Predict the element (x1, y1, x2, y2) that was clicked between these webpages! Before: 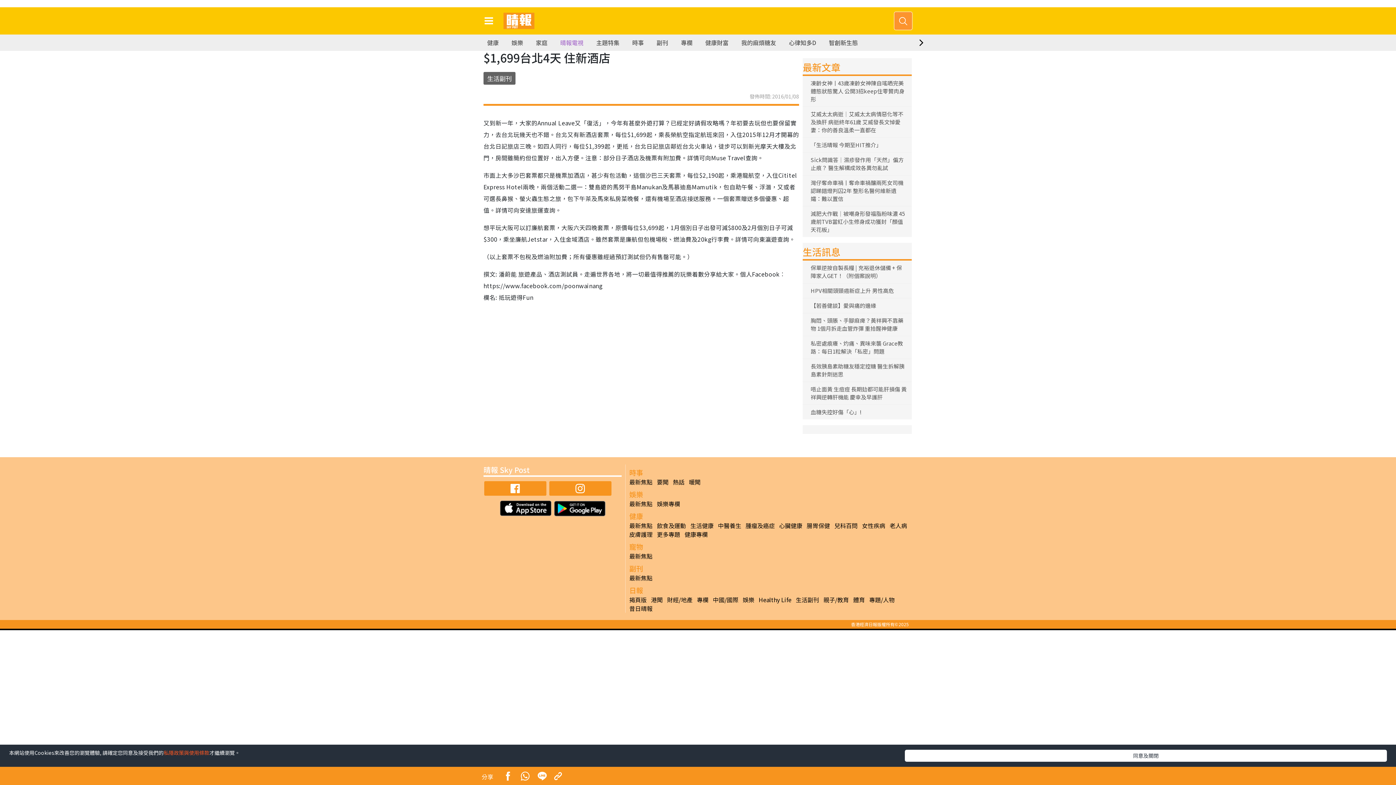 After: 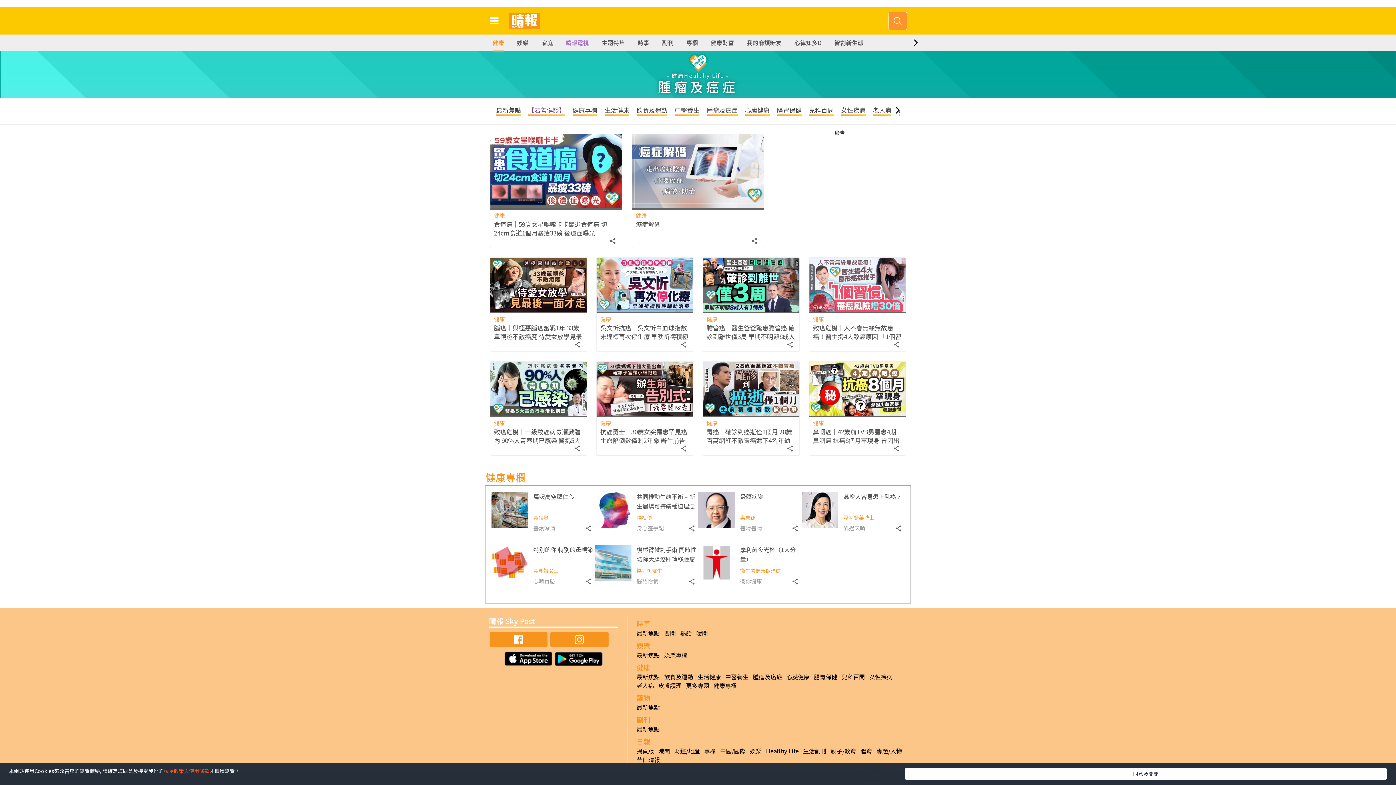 Action: label: 腫瘤及癌症 bbox: (745, 521, 774, 530)